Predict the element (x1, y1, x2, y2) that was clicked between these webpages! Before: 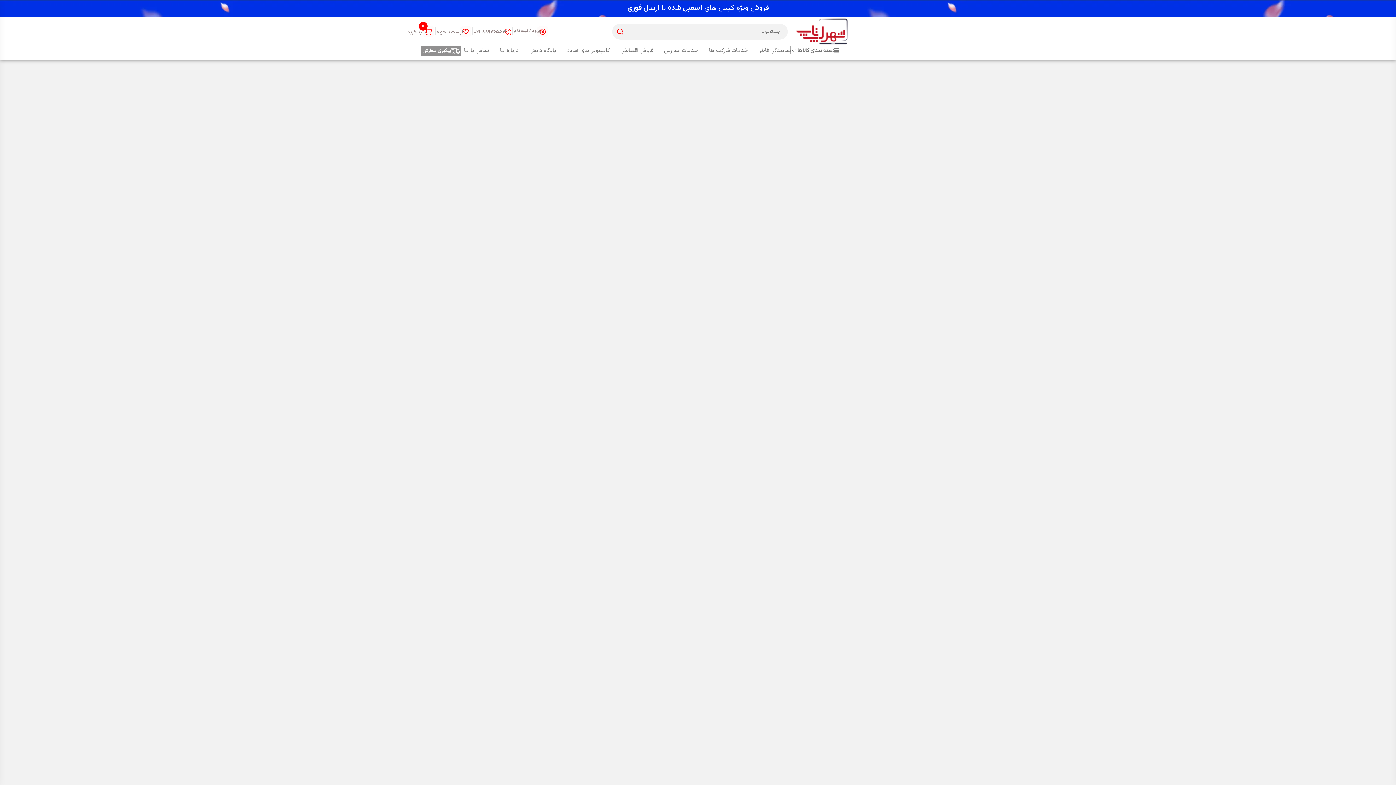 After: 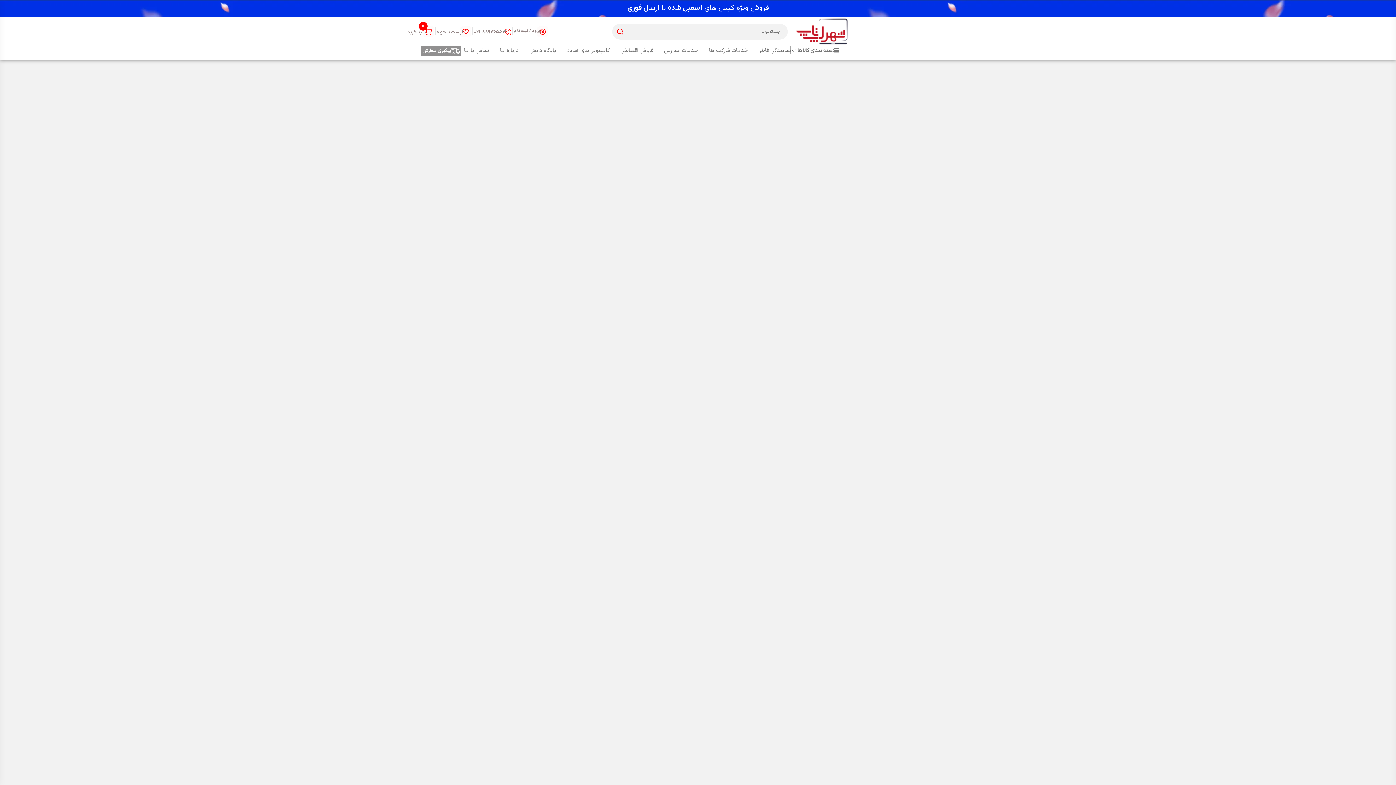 Action: bbox: (753, 47, 796, 53) label: نمایندگی فاطر